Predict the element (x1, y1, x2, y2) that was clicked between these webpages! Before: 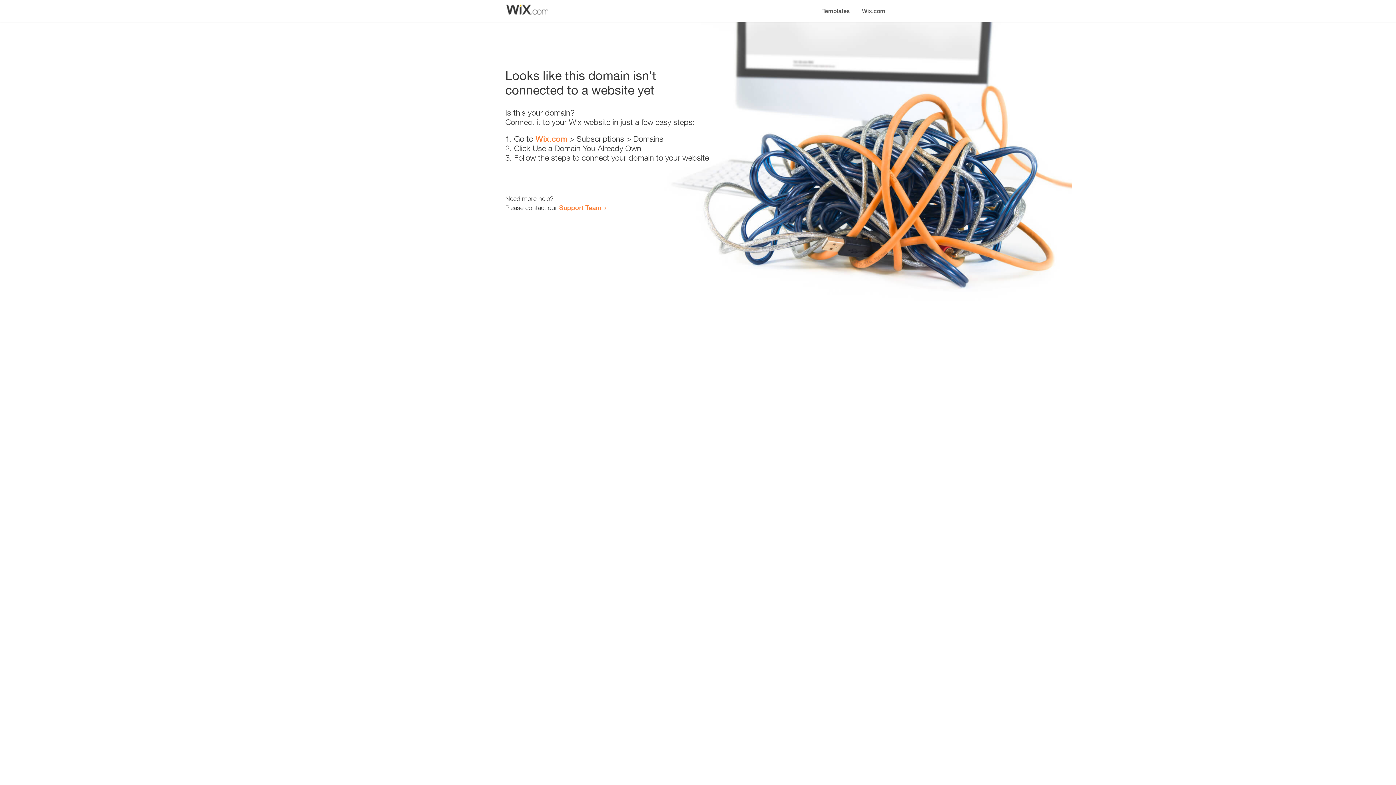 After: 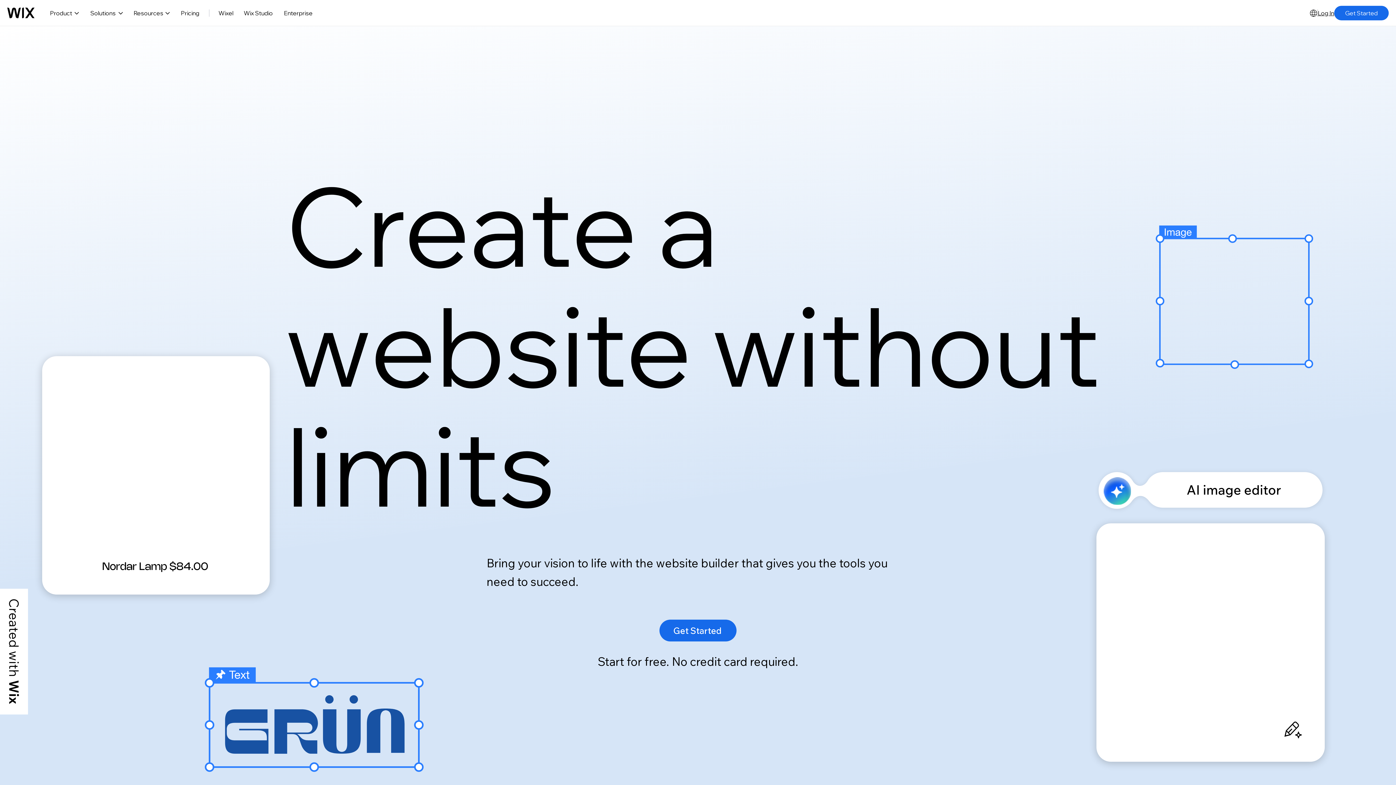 Action: bbox: (856, 0, 890, 14) label: Wix.com